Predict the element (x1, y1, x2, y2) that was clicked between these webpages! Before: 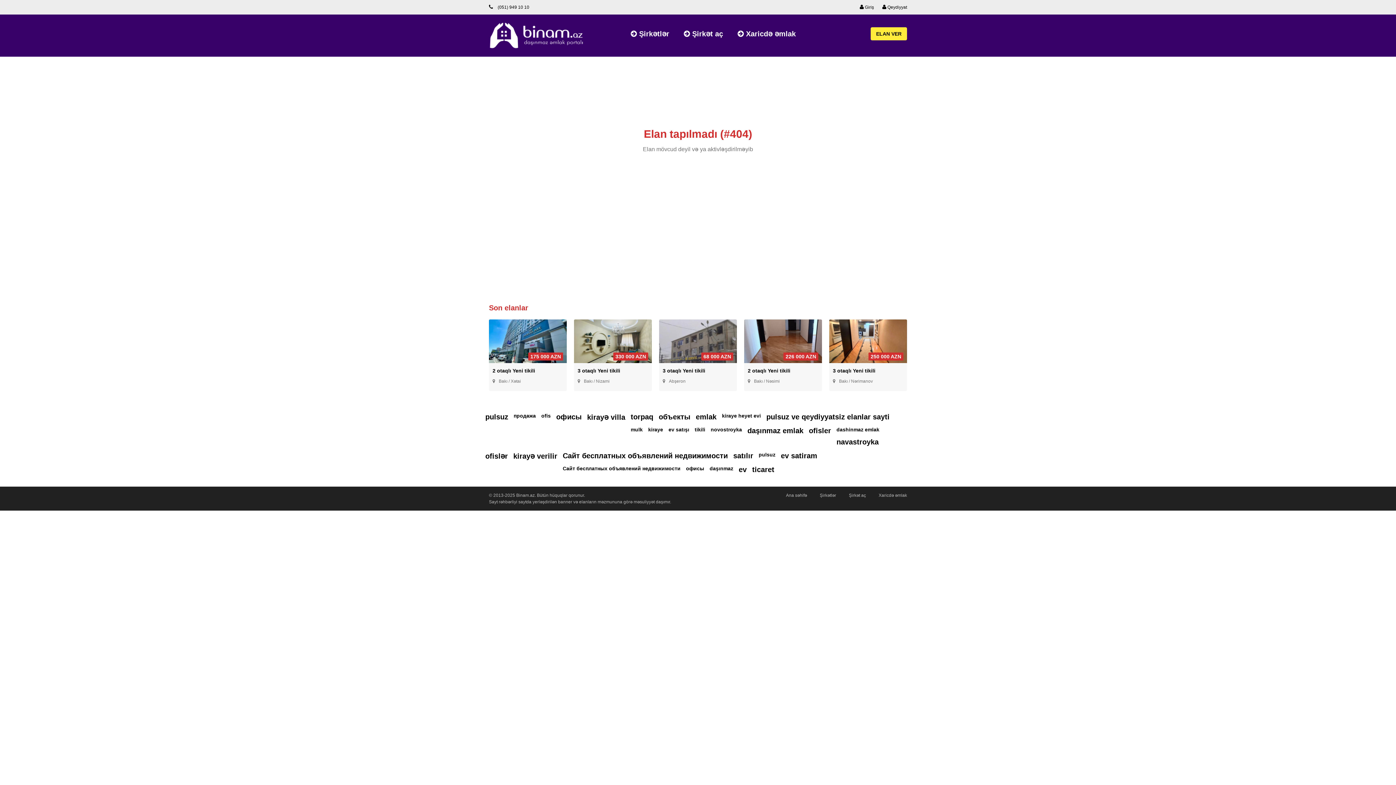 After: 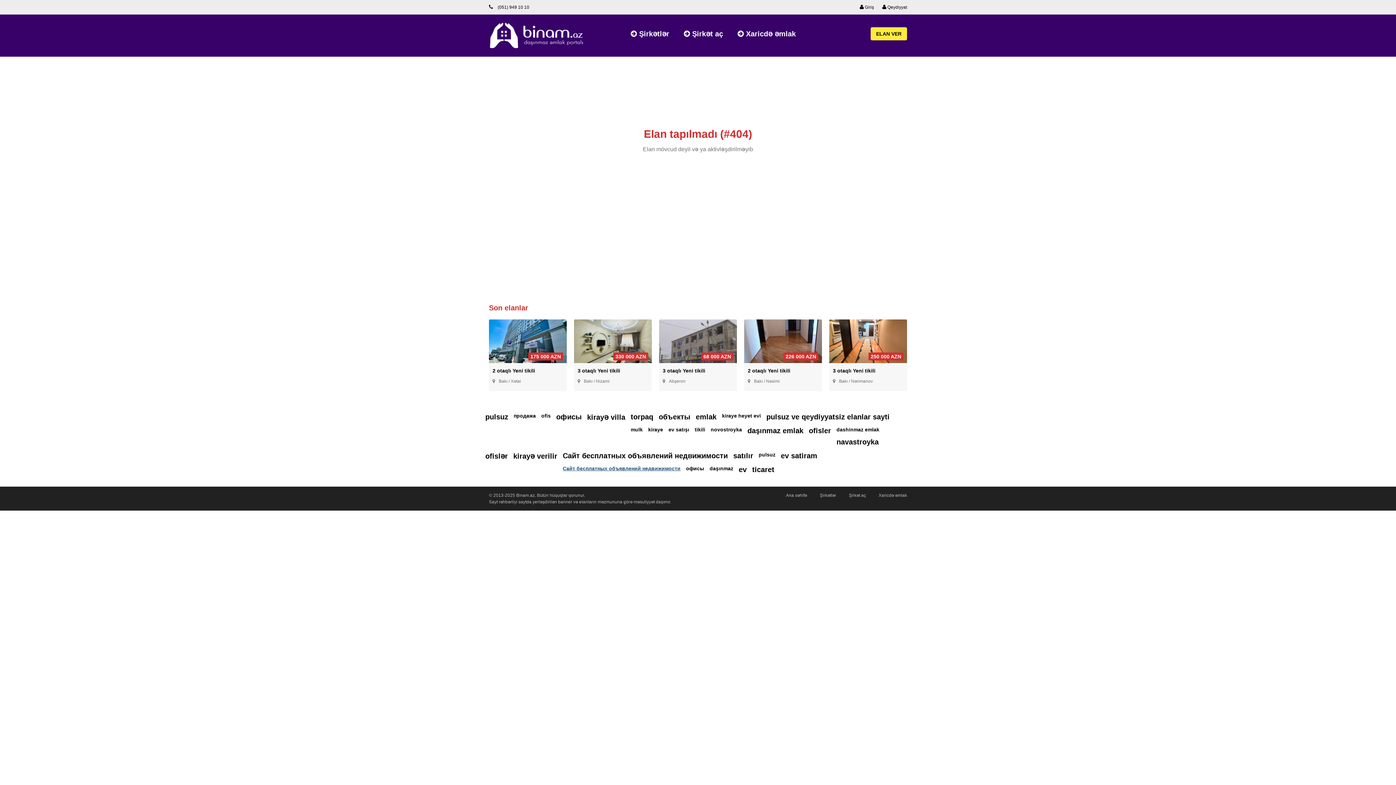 Action: bbox: (562, 465, 680, 471) label: Сайт бесплатных объявлений недвижимости